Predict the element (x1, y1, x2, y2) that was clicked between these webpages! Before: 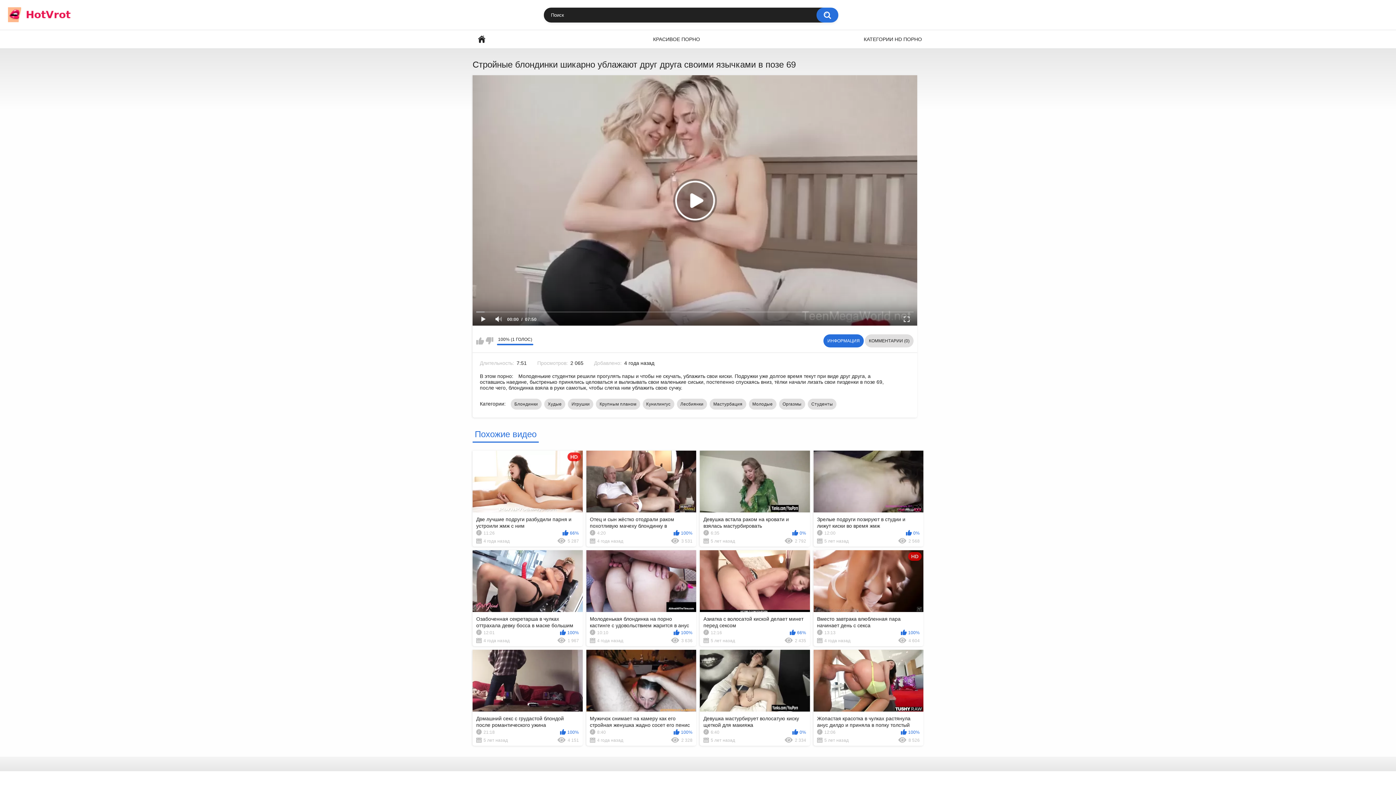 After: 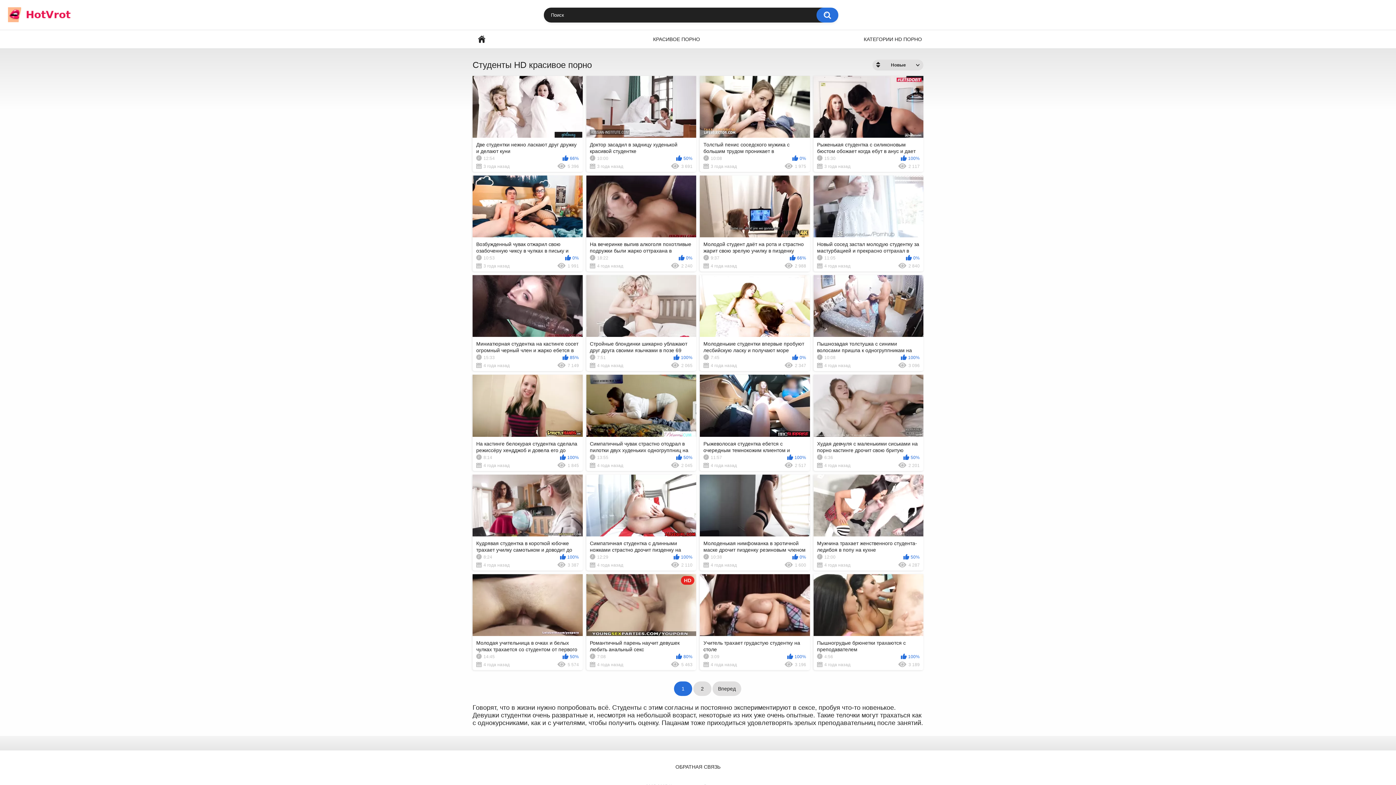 Action: bbox: (807, 398, 836, 409) label: Студенты